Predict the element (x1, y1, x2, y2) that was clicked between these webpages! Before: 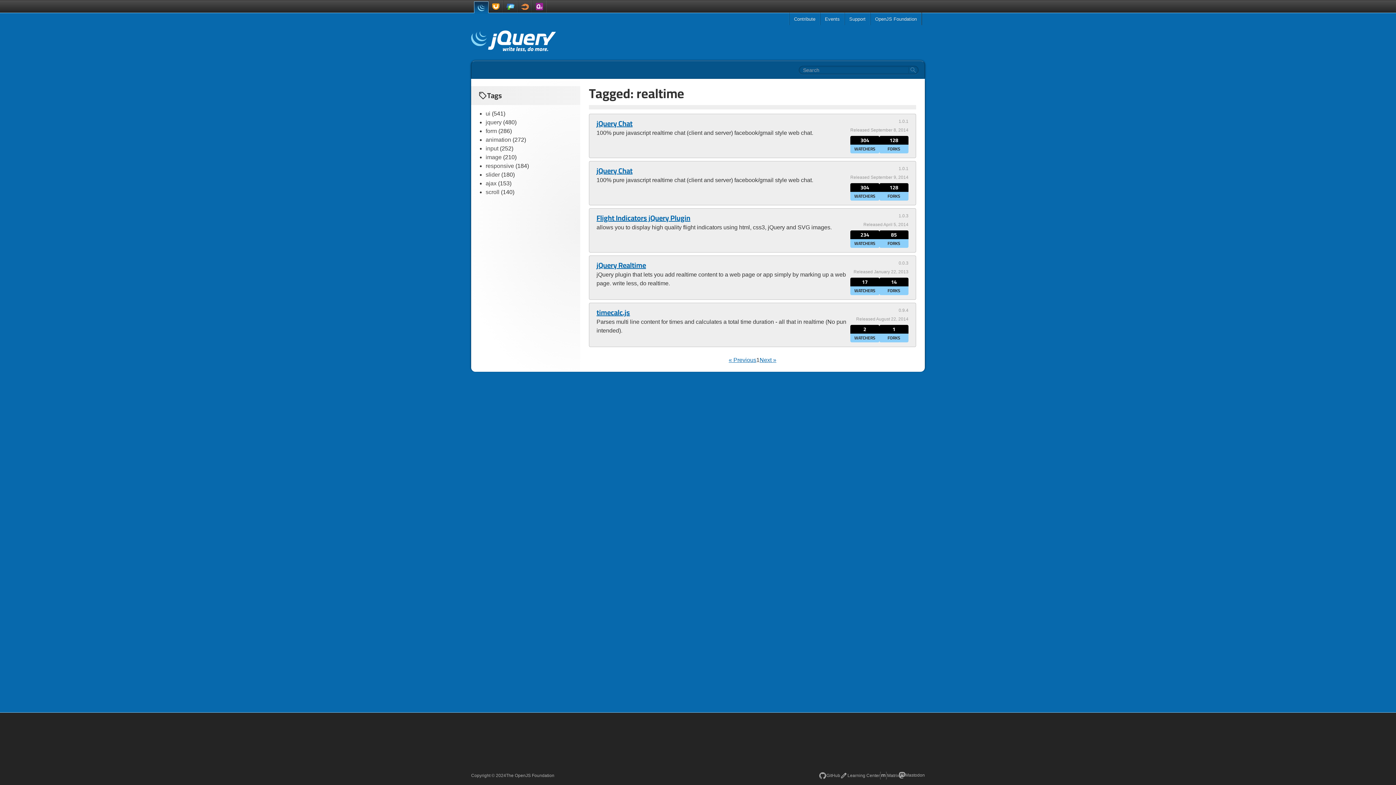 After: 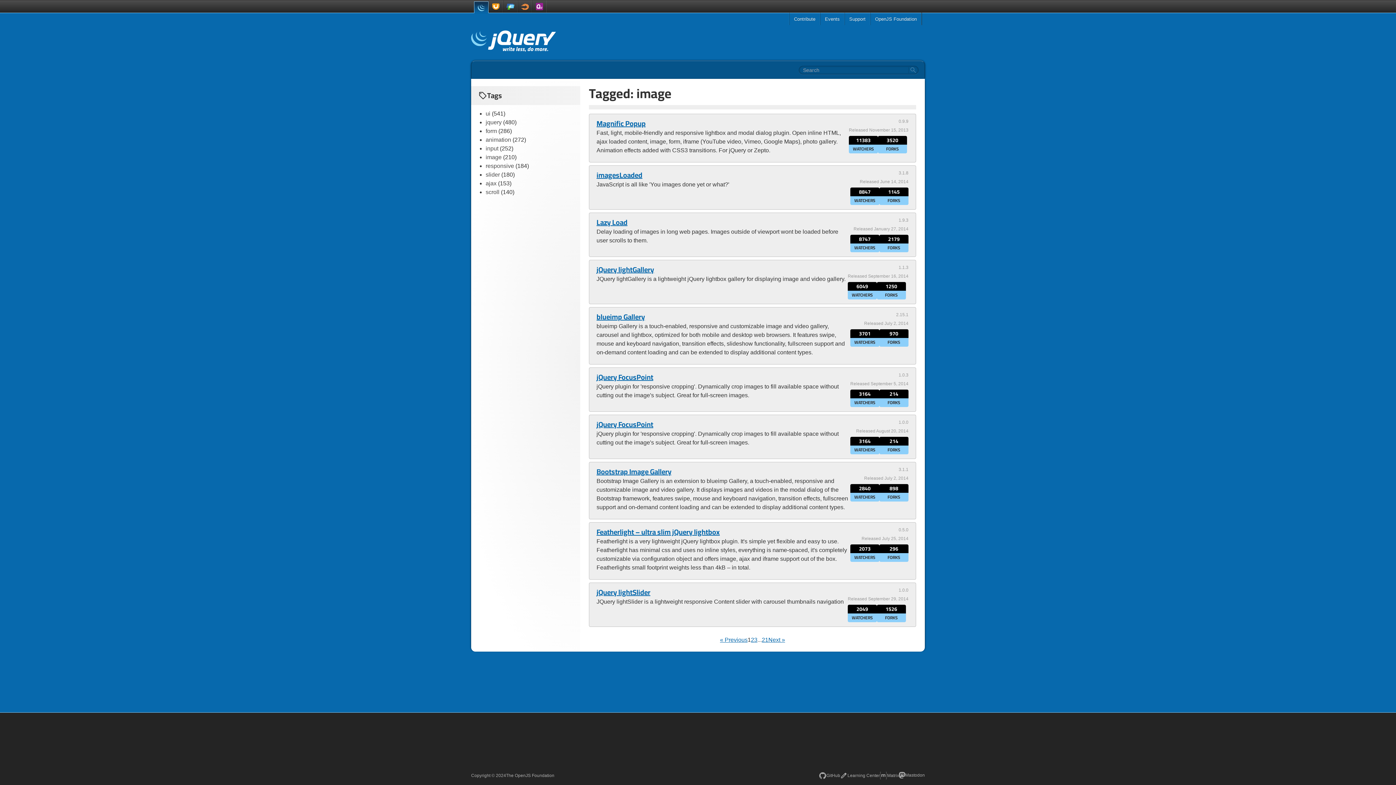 Action: label: image bbox: (485, 154, 501, 160)